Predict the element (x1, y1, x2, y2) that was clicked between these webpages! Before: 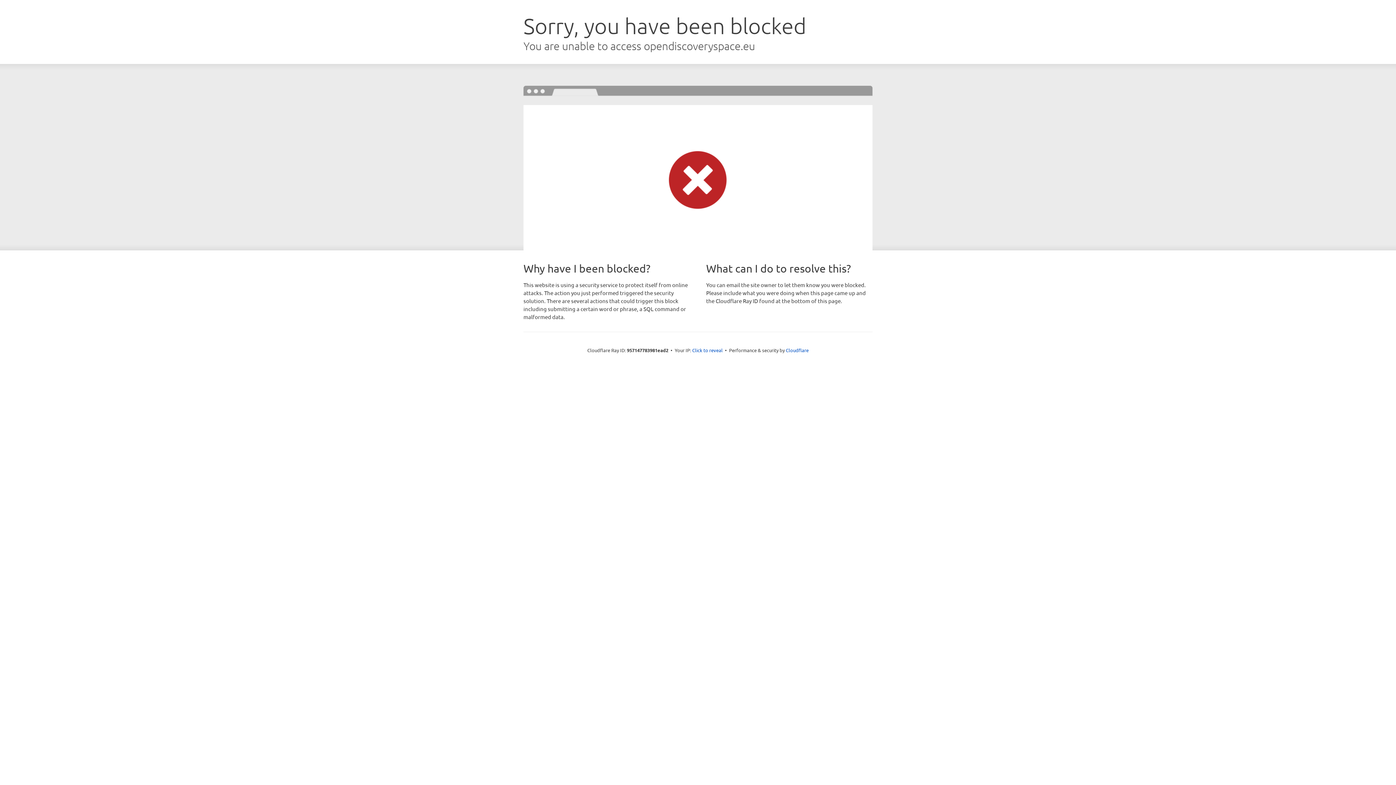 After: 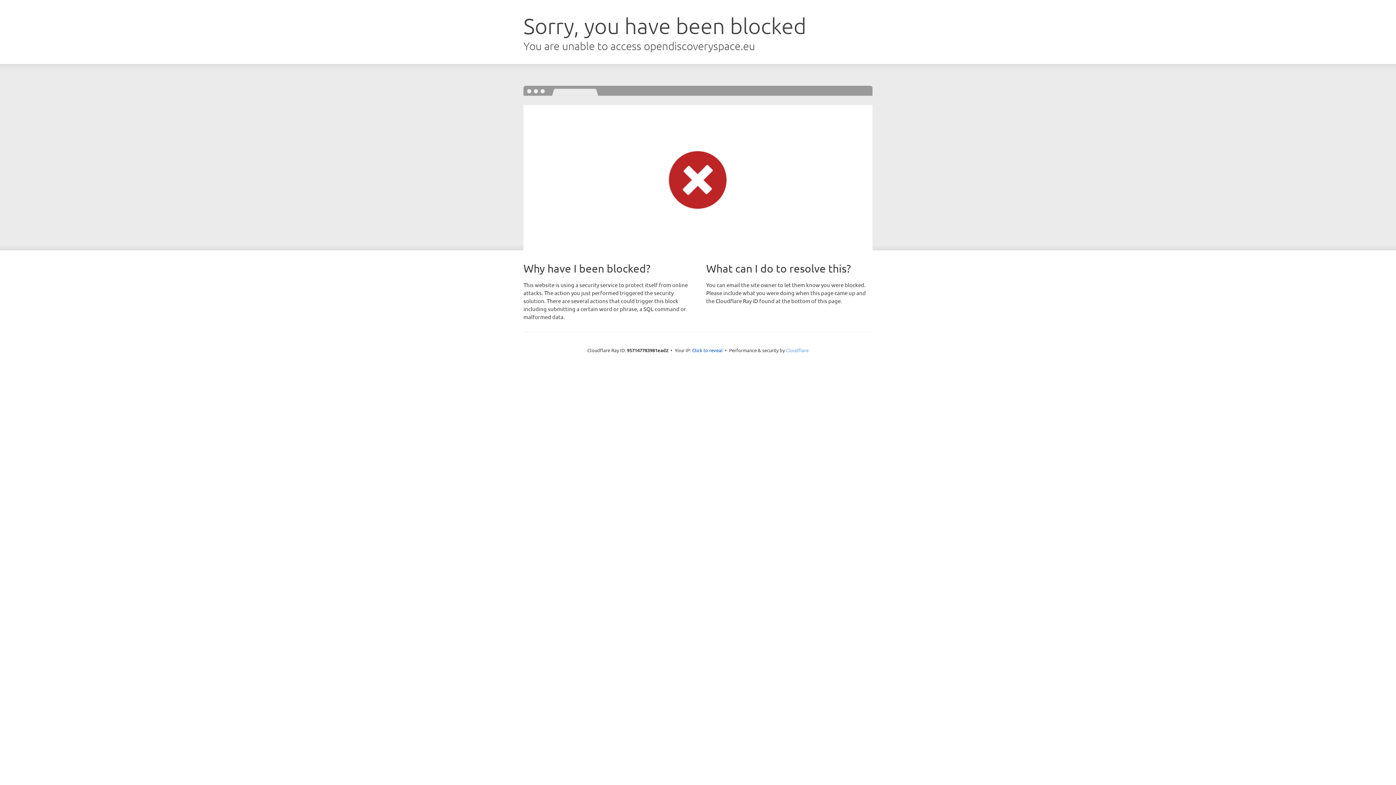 Action: bbox: (786, 347, 808, 353) label: Cloudflare